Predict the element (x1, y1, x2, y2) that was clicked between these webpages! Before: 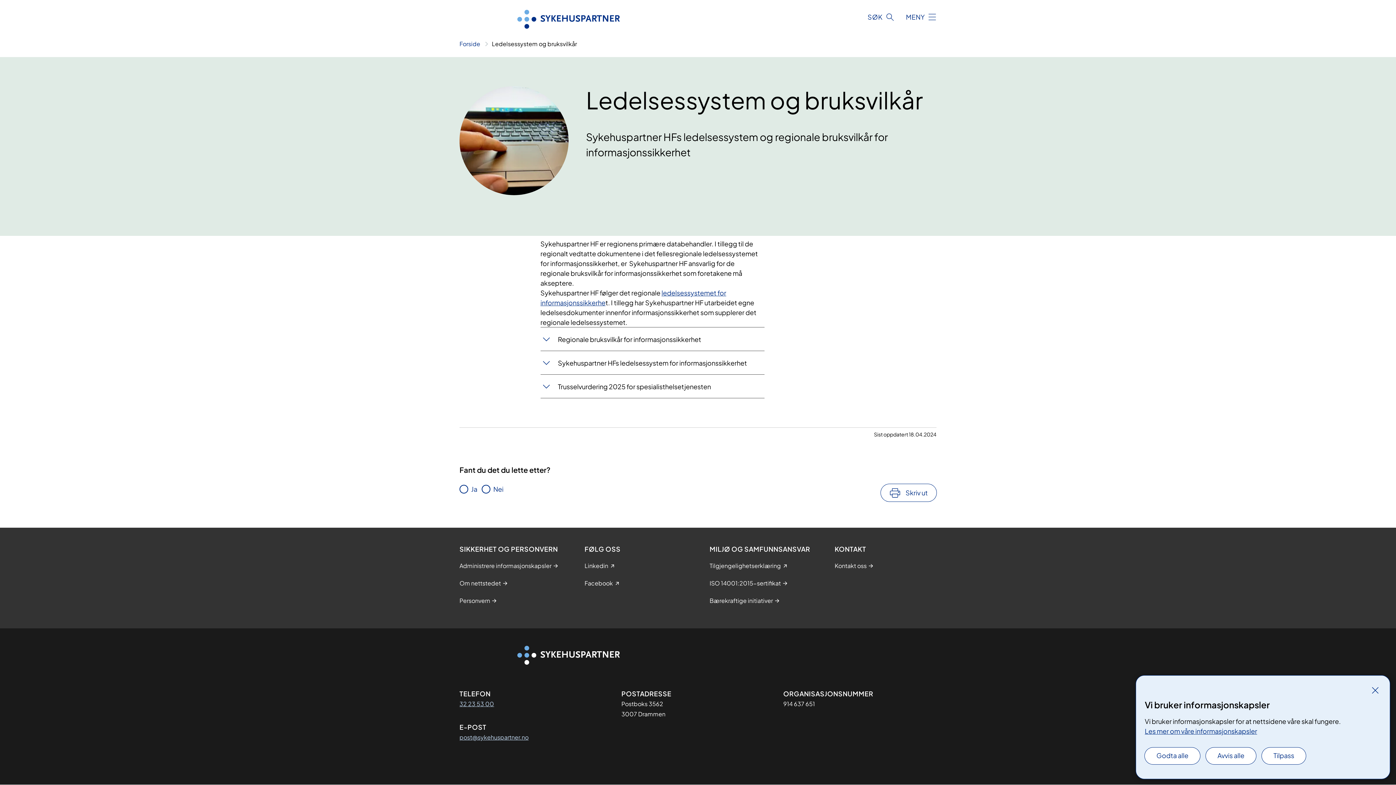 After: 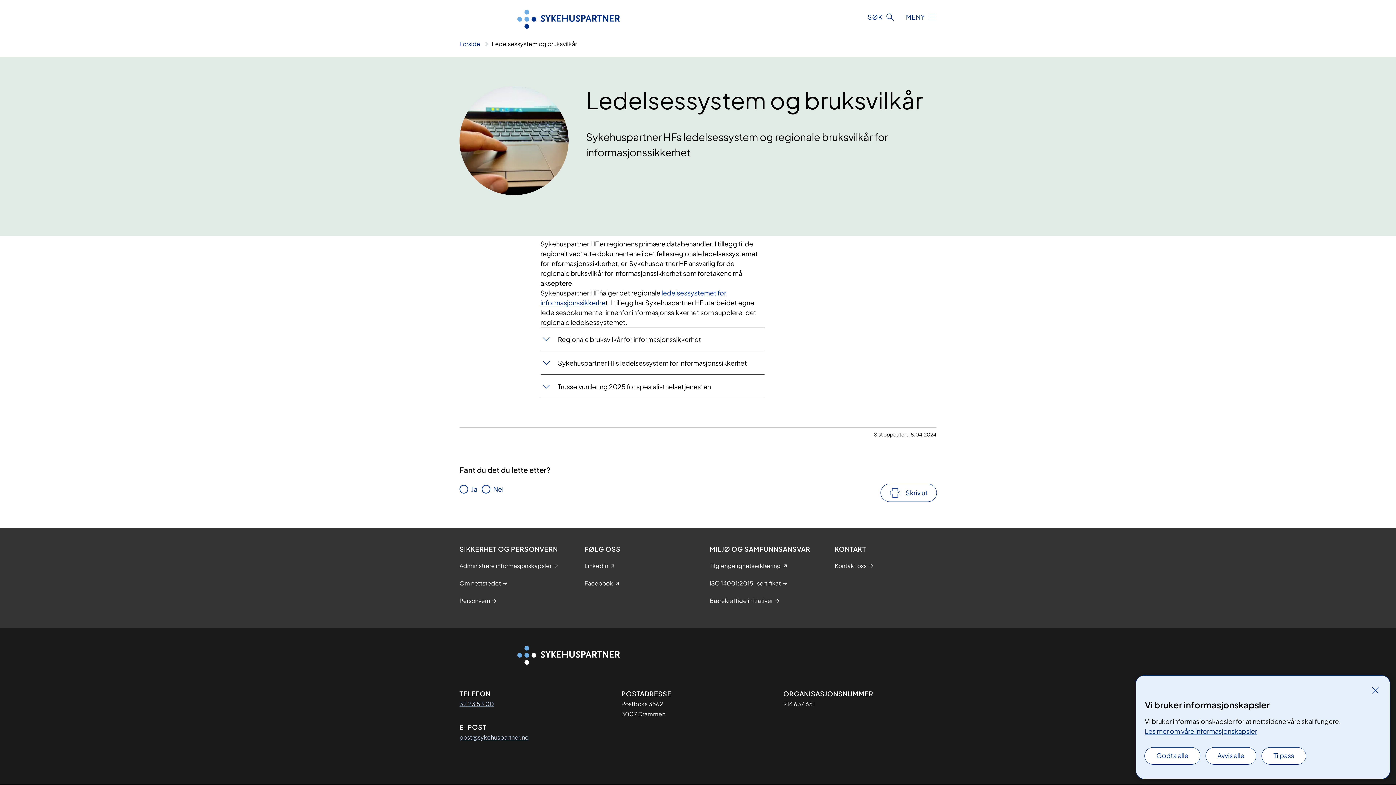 Action: bbox: (709, 579, 781, 588) label: ISO 14001:2015-sertifikat